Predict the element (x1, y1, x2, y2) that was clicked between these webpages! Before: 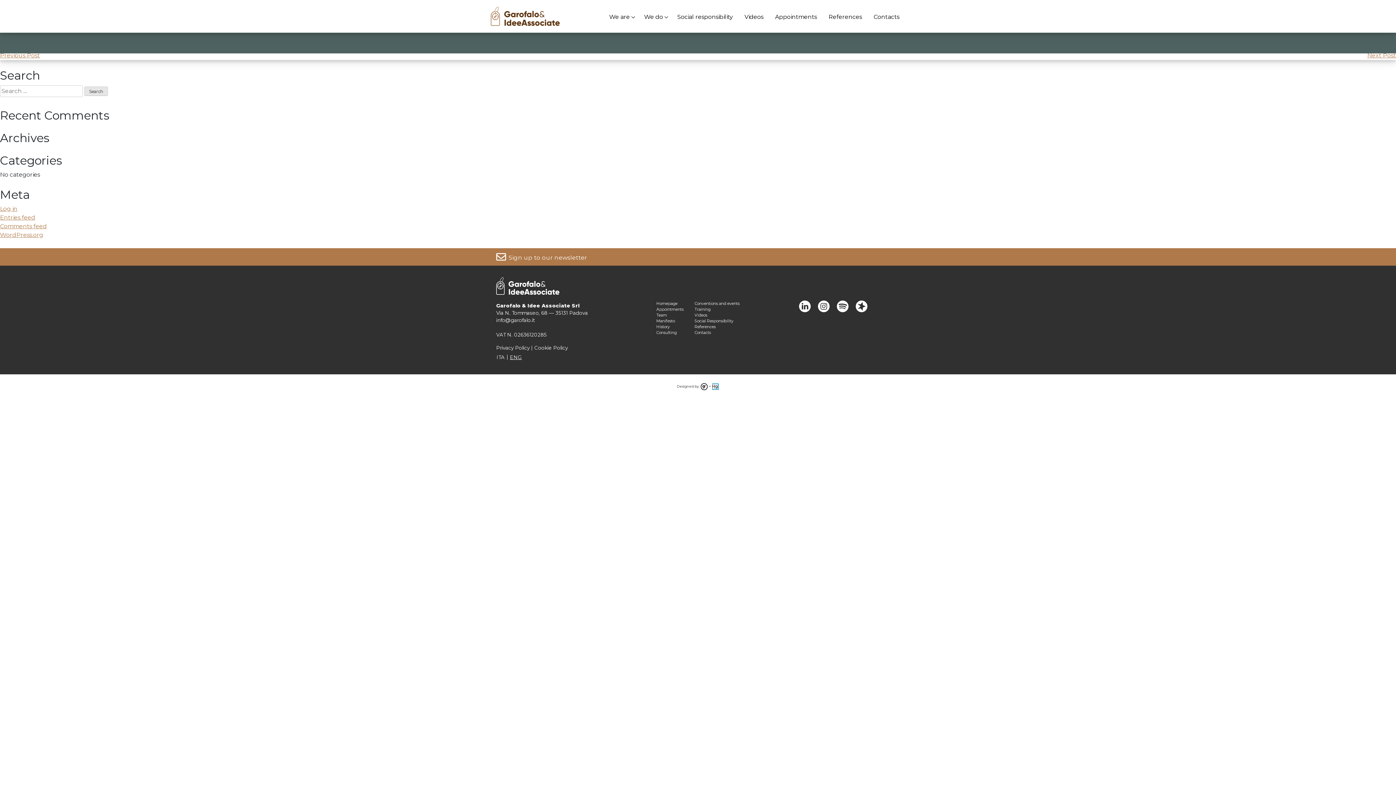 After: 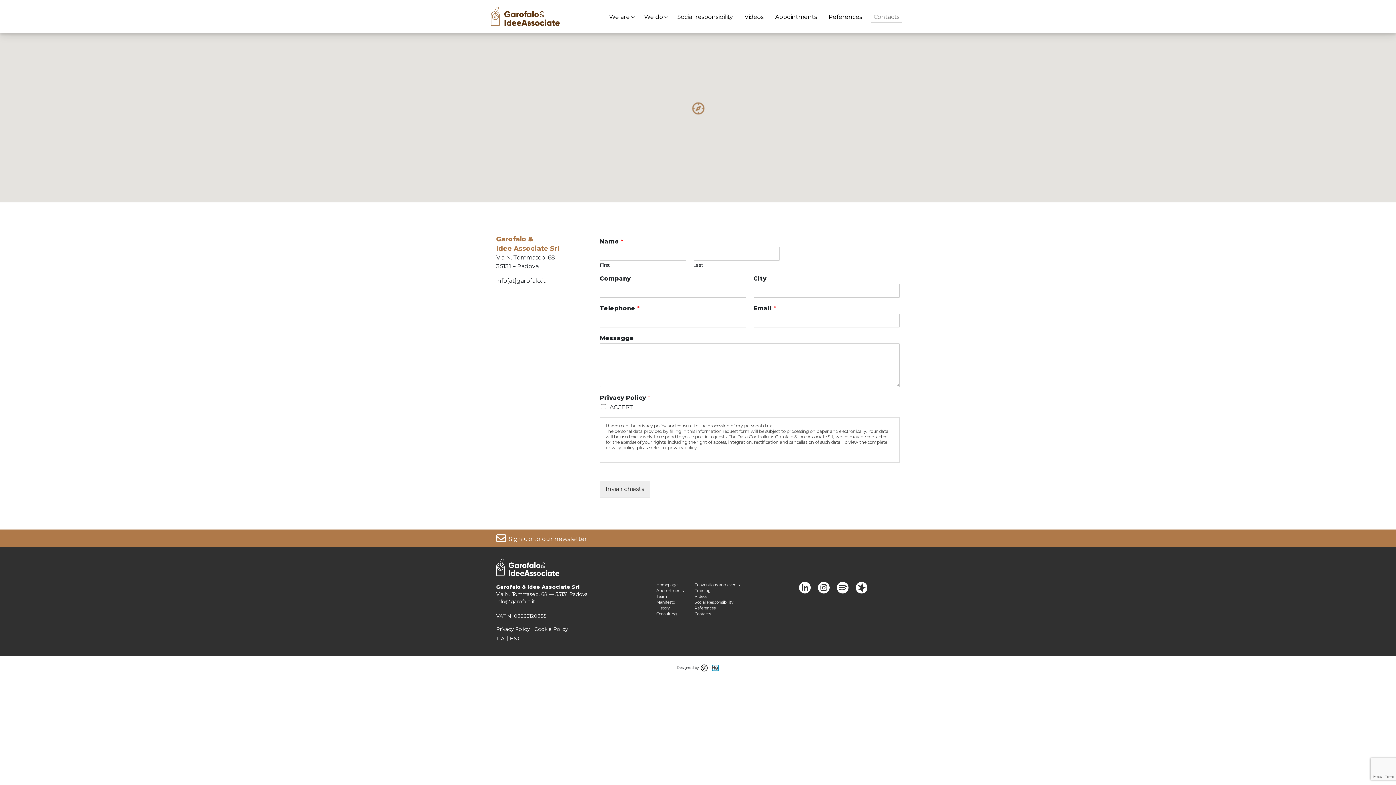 Action: label: Contacts bbox: (868, 9, 905, 23)